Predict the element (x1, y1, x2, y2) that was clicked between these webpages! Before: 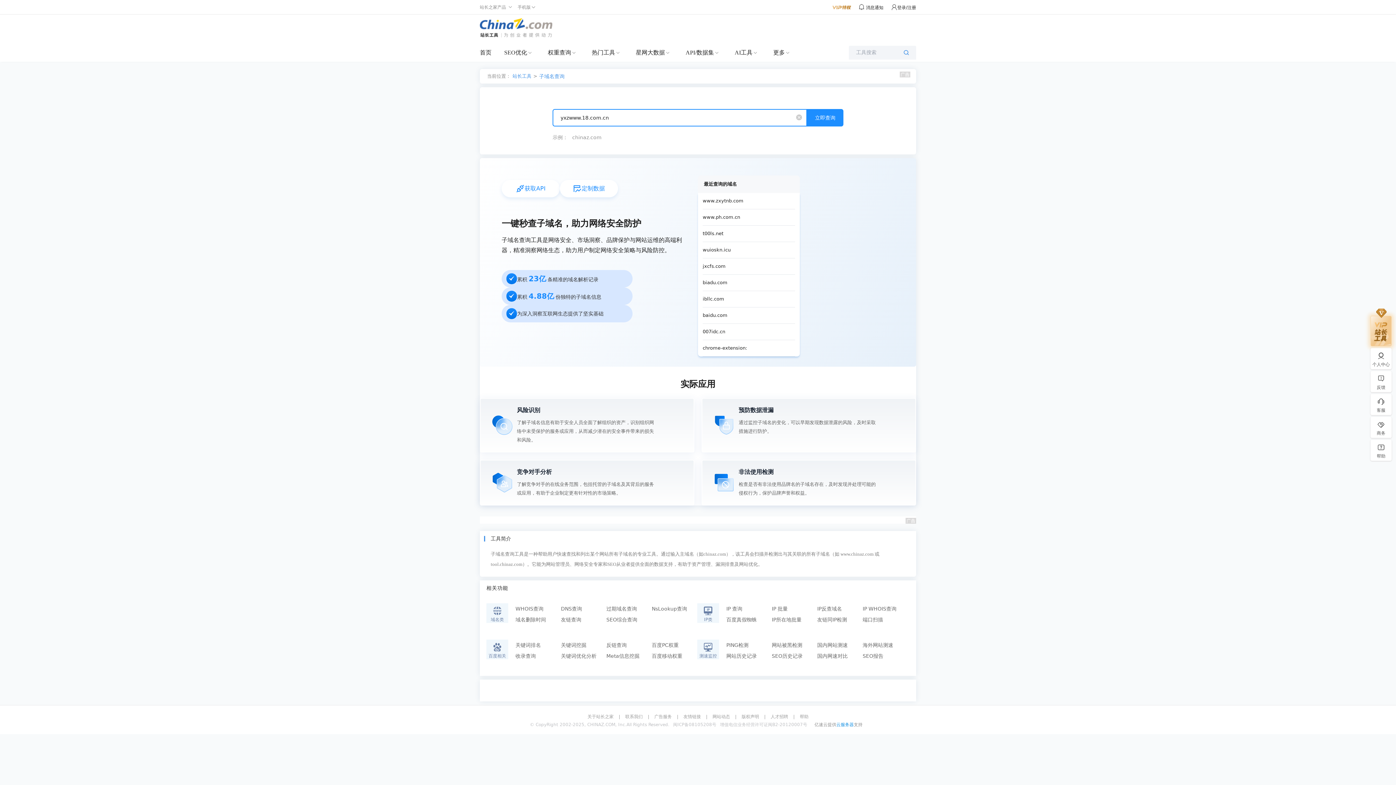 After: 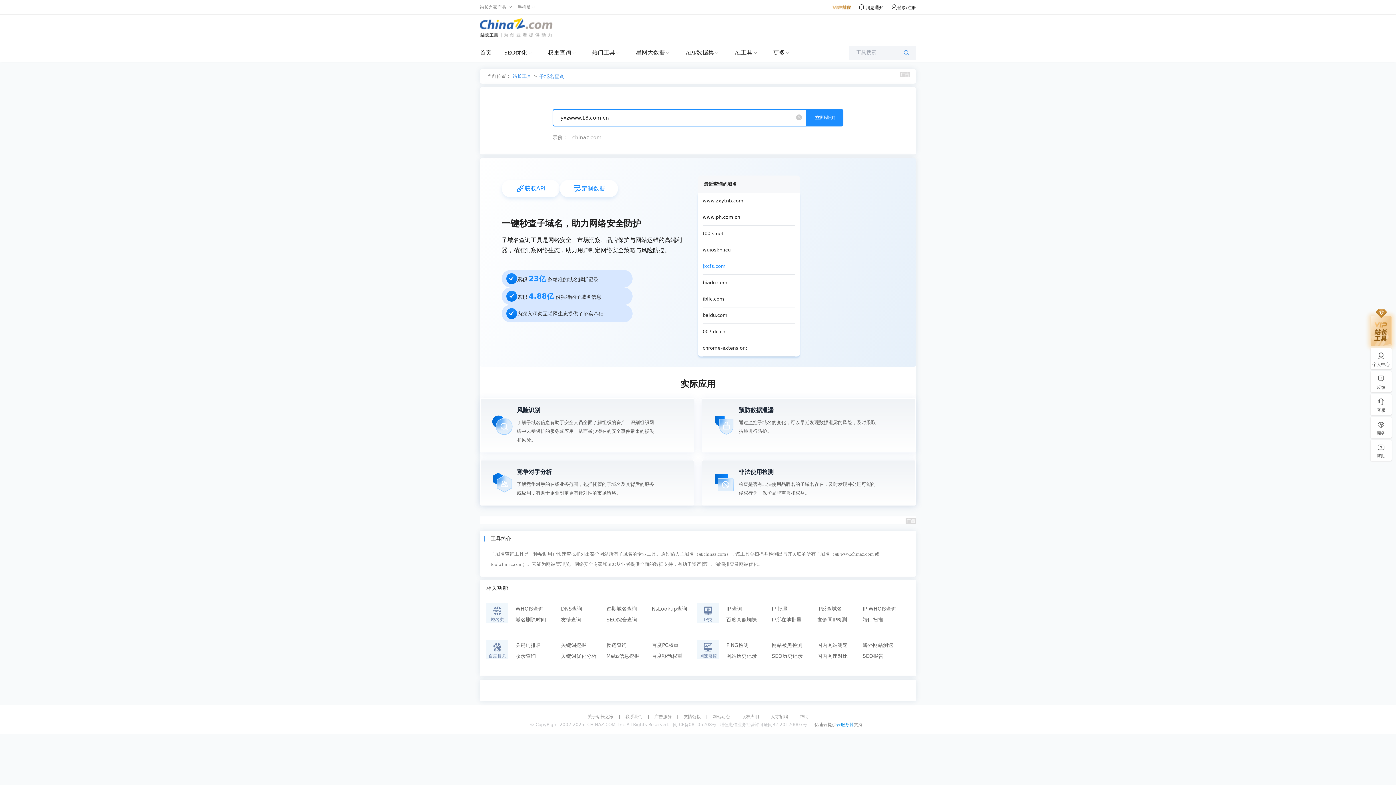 Action: bbox: (702, 258, 795, 274) label: jxcfs.com